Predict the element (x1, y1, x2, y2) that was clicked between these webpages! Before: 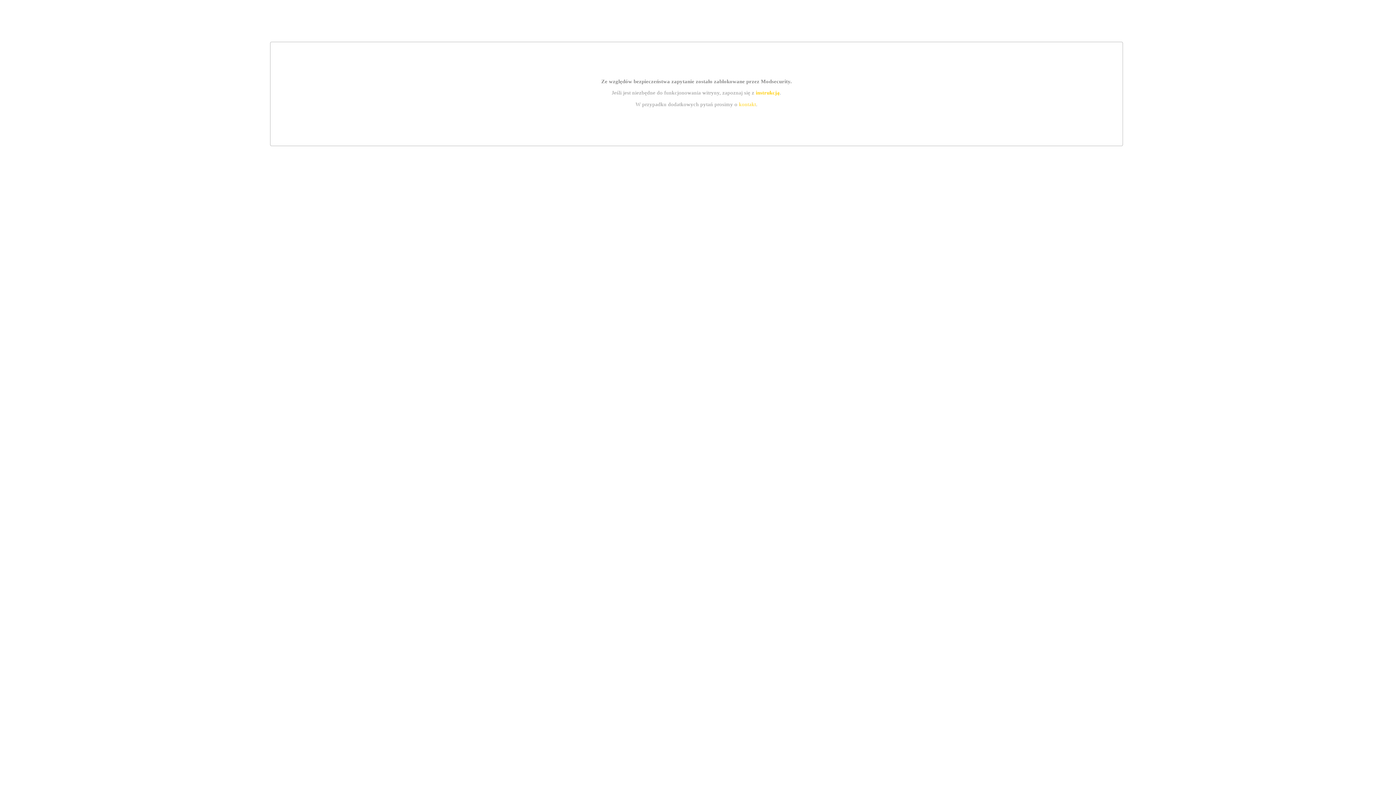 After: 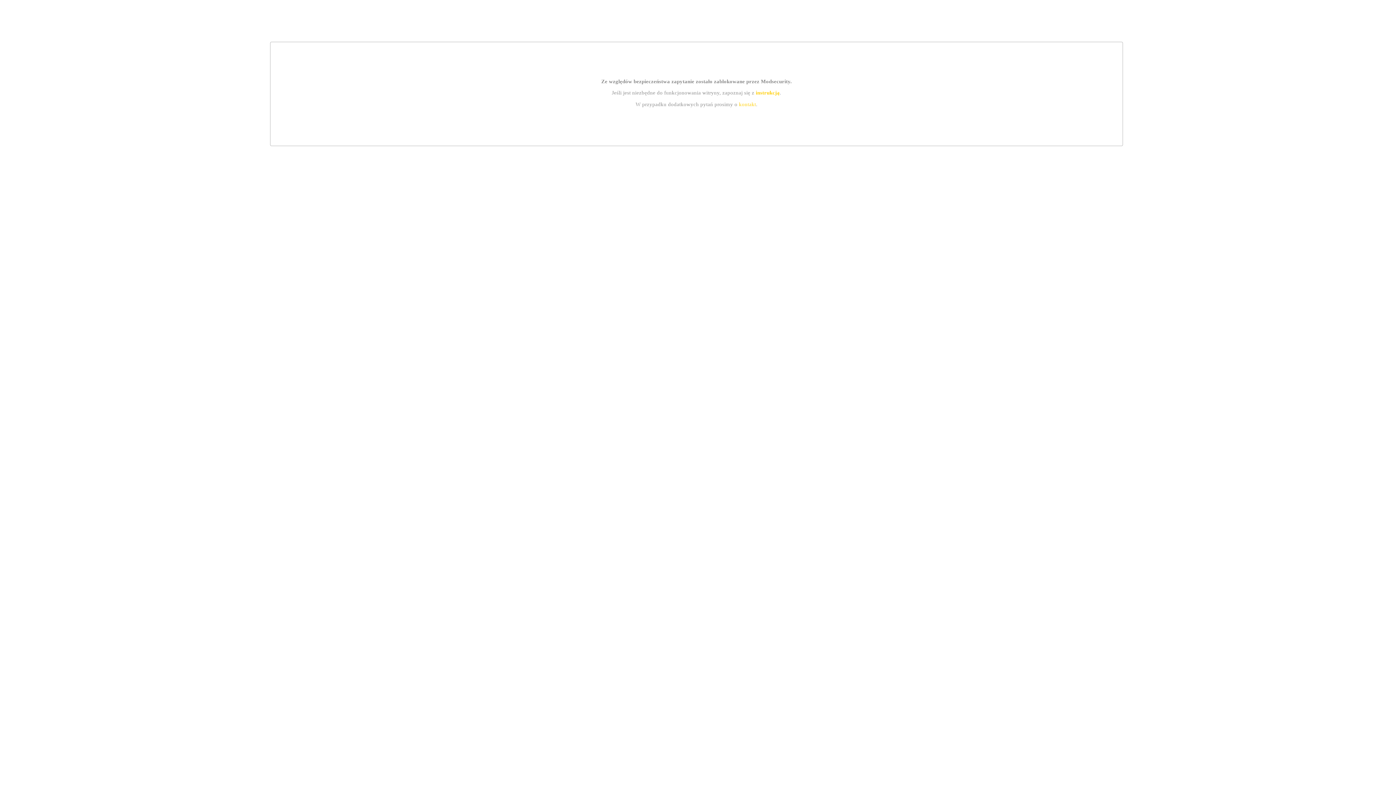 Action: bbox: (739, 101, 756, 107) label: kontakt